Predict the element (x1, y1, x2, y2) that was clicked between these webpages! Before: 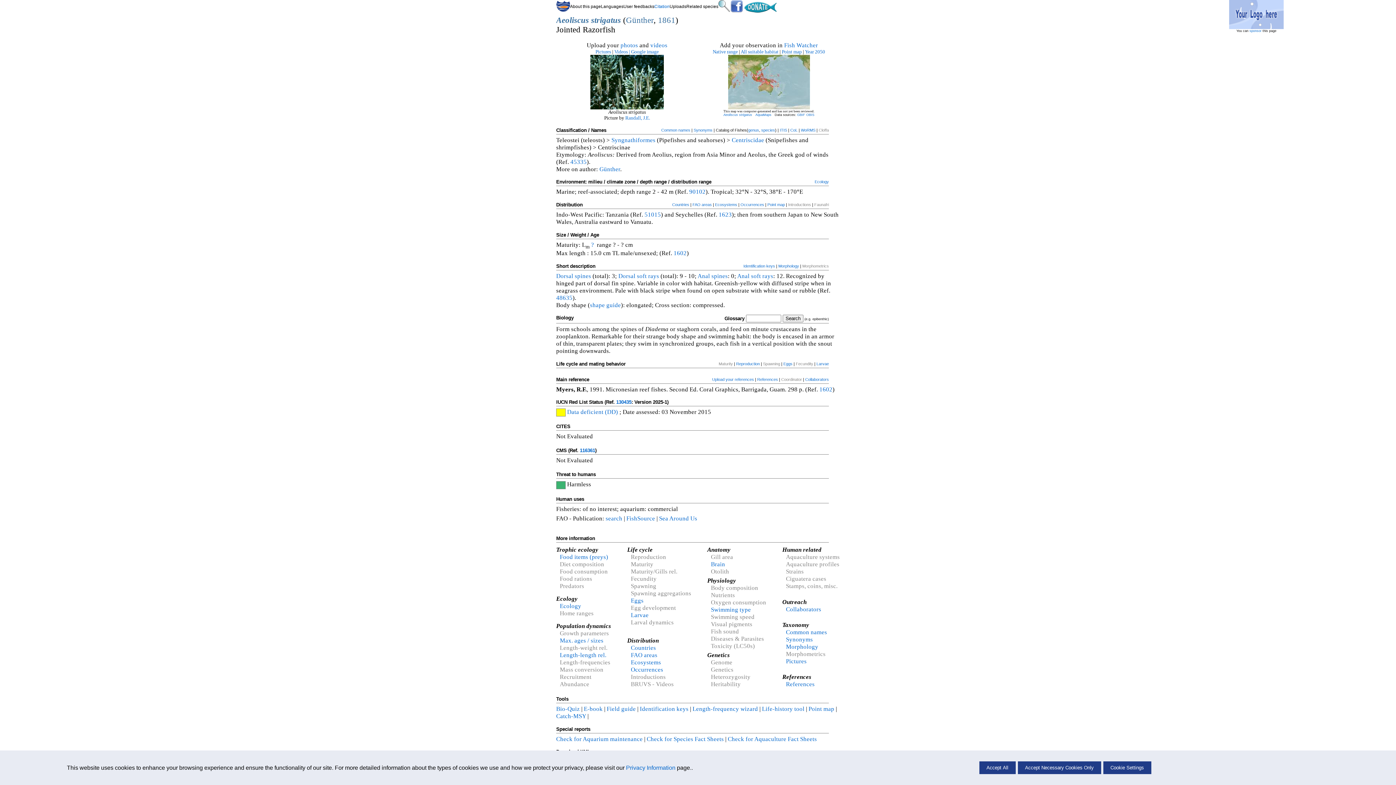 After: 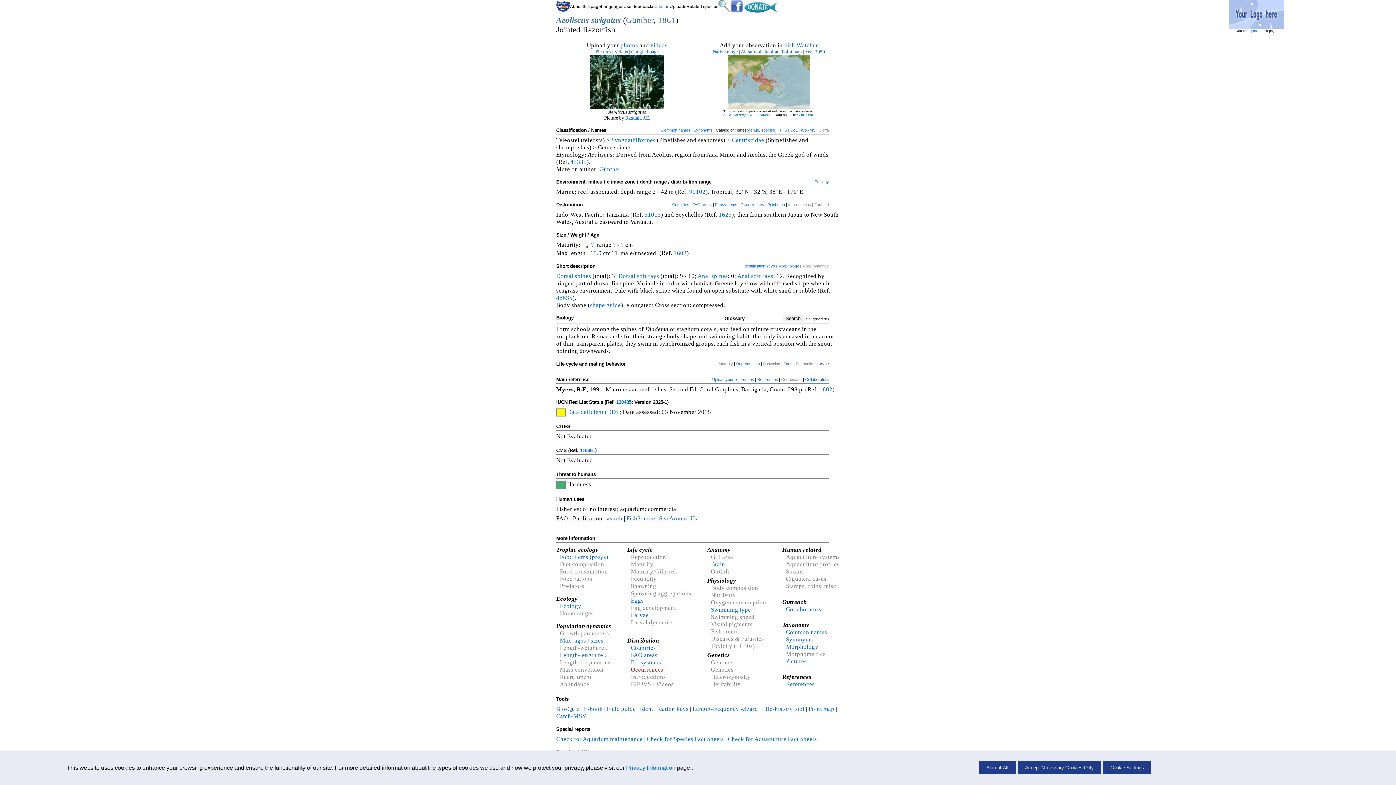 Action: bbox: (631, 666, 663, 673) label: Occurrences